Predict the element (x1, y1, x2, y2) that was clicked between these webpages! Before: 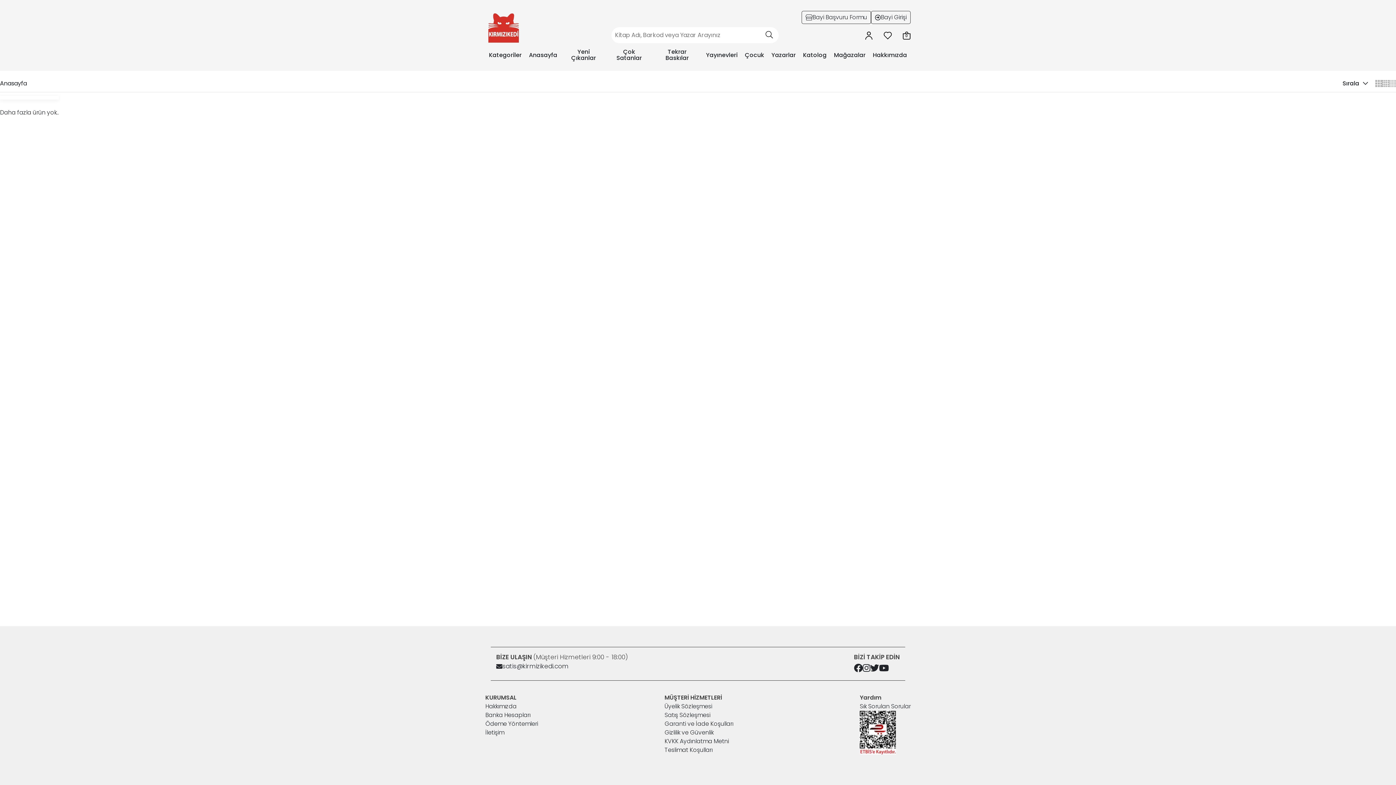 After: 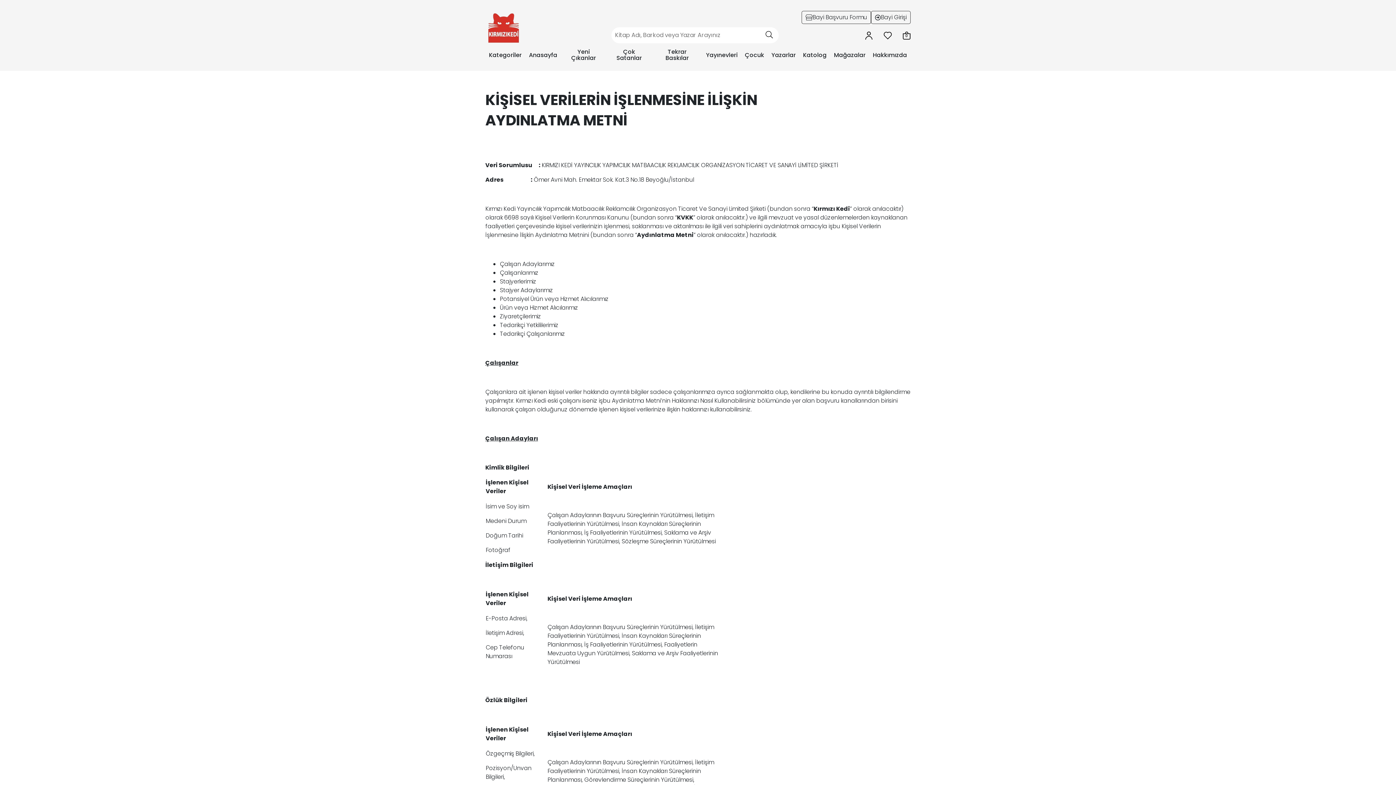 Action: bbox: (664, 737, 729, 746) label: KVKK Aydınlatma Metni